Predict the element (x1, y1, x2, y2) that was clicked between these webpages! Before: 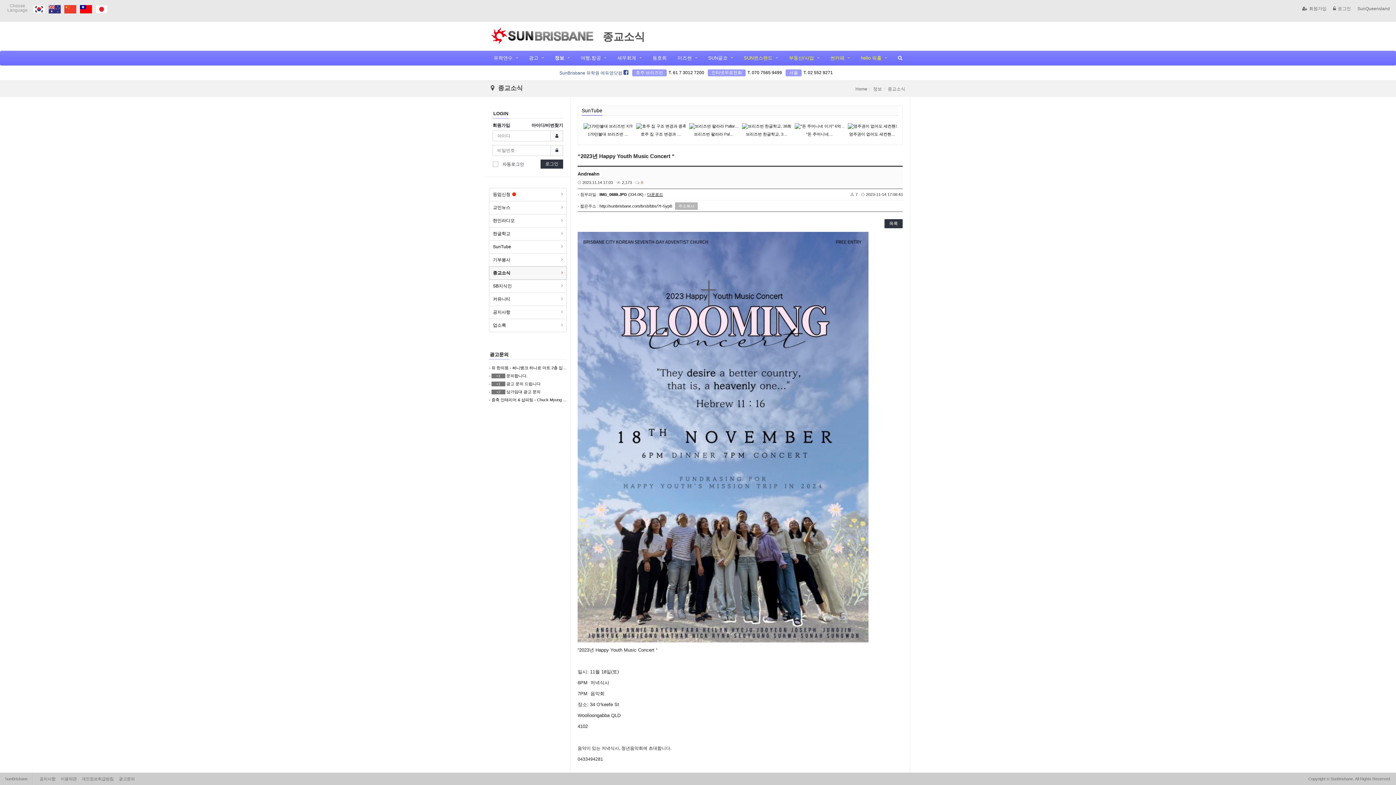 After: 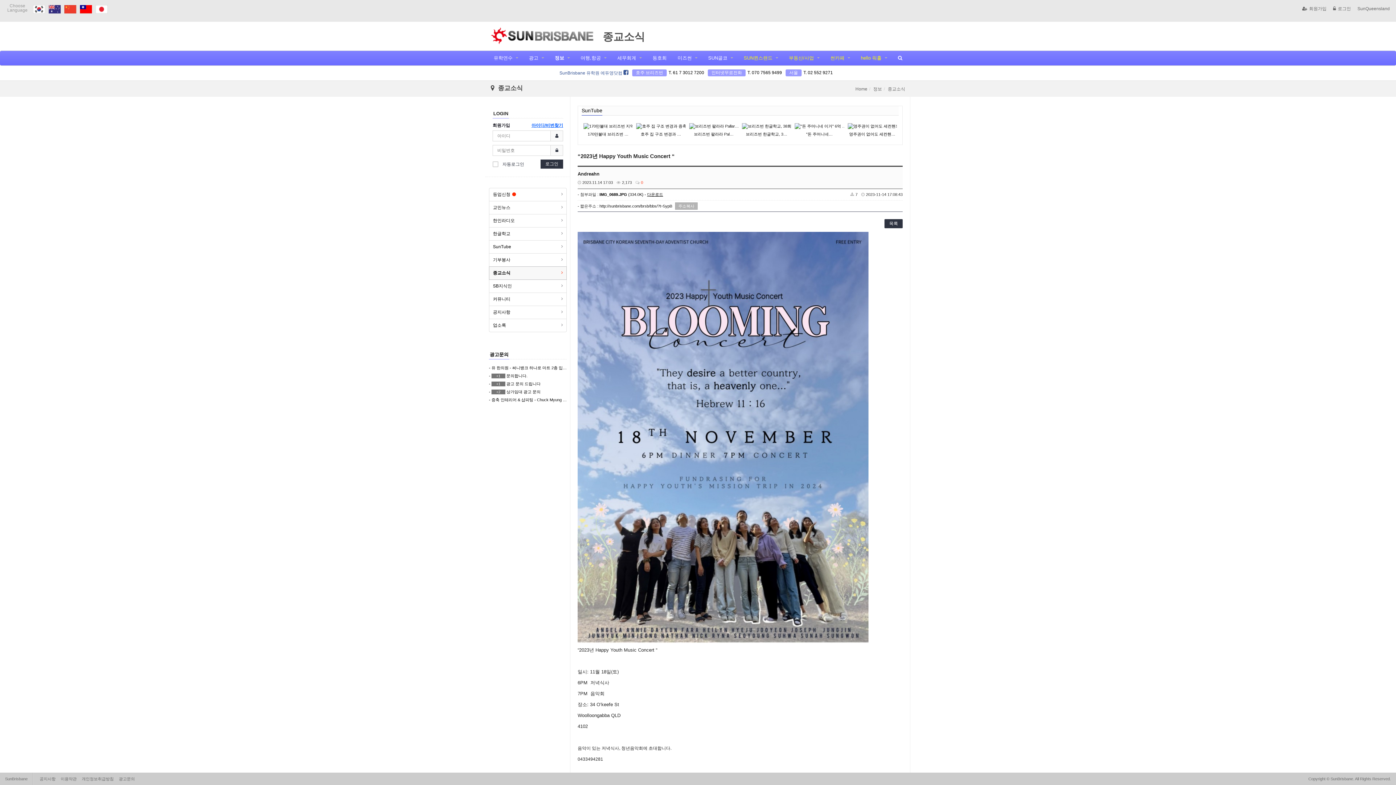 Action: bbox: (531, 122, 563, 128) label: 아이디/비번찾기